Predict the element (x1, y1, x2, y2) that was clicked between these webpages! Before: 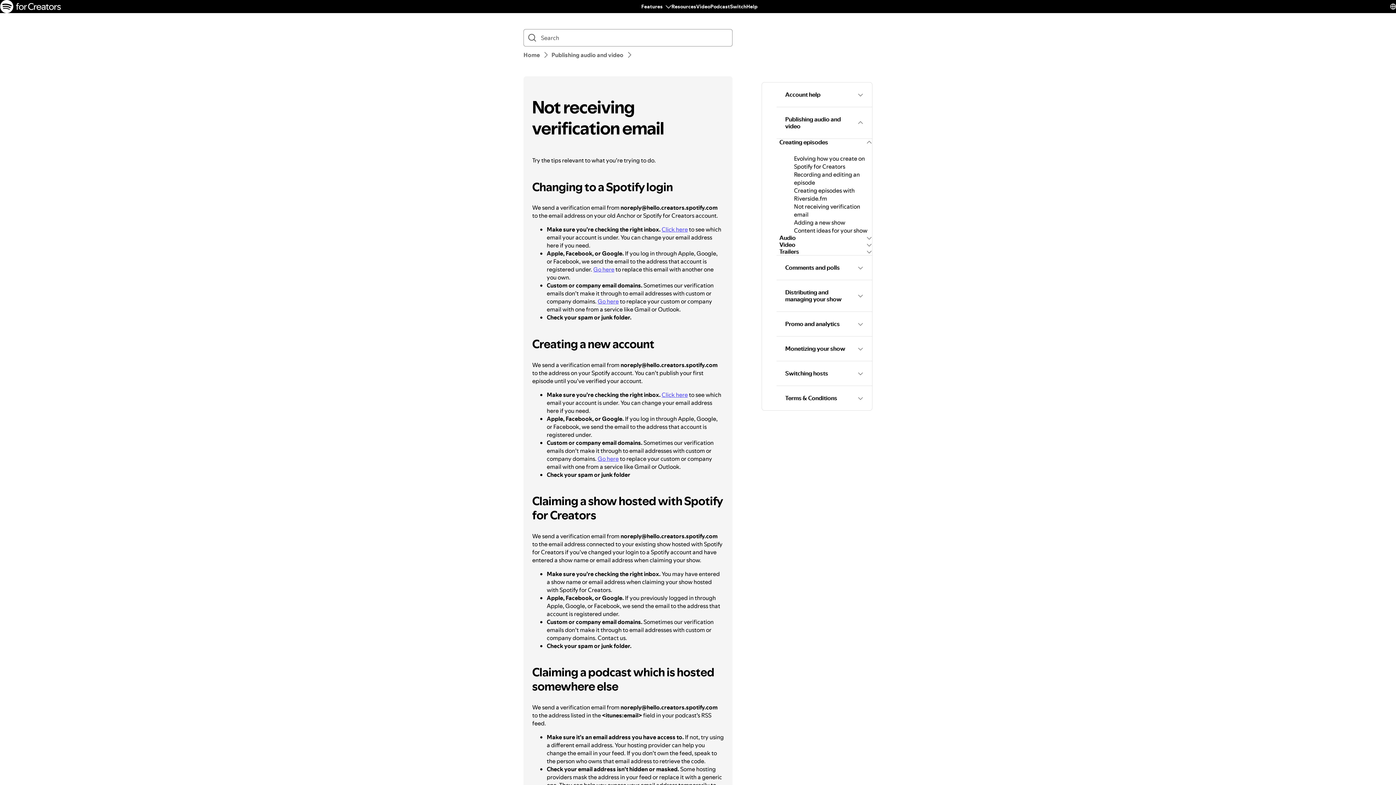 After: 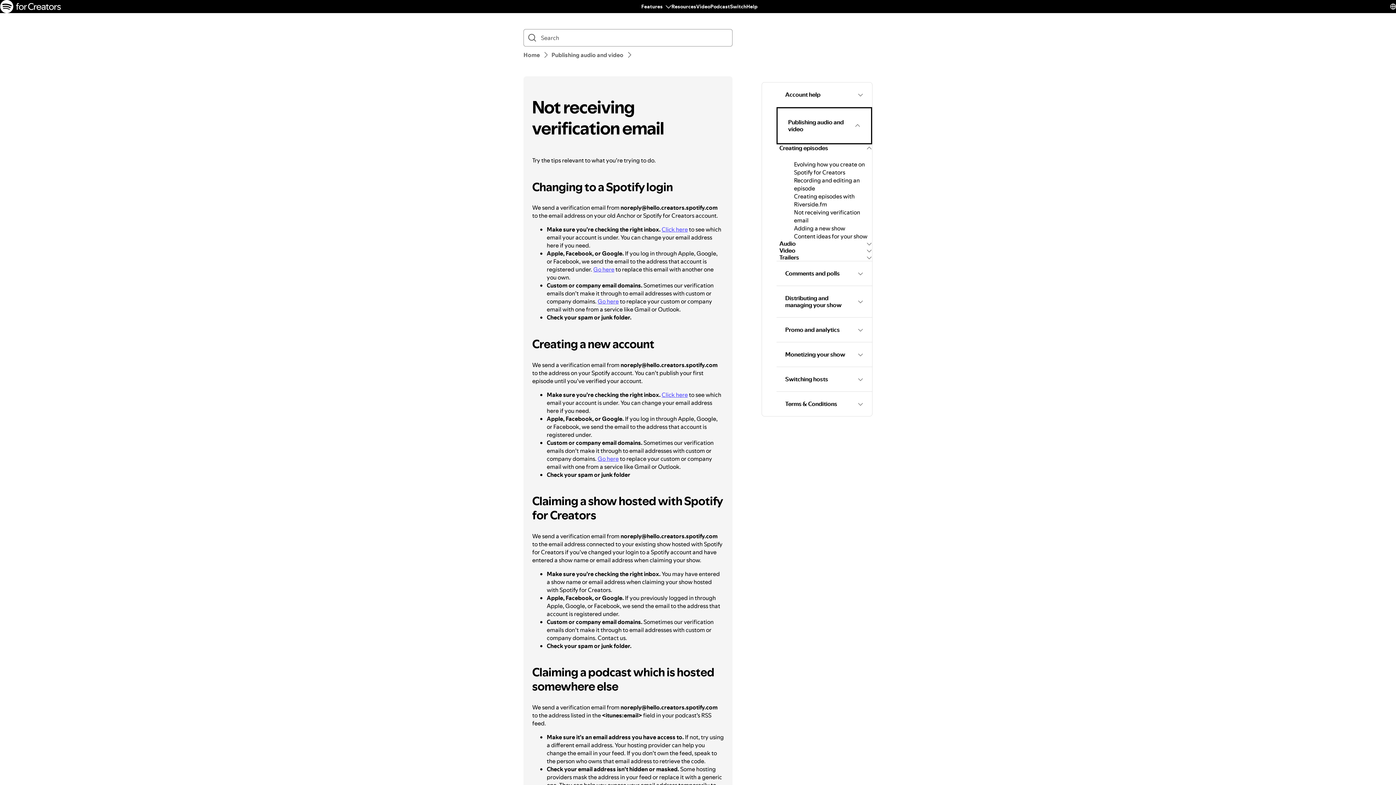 Action: bbox: (776, 107, 872, 138) label: Publishing audio and video